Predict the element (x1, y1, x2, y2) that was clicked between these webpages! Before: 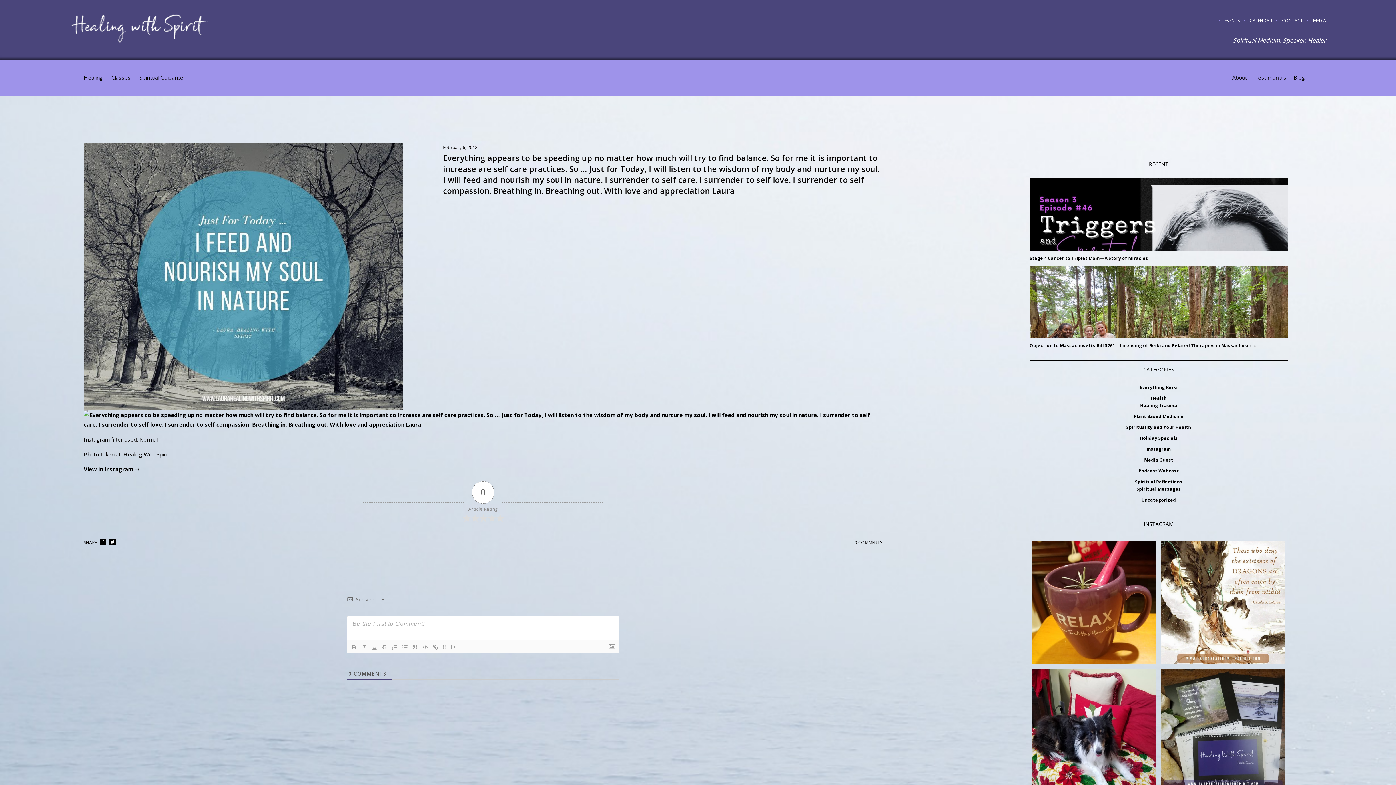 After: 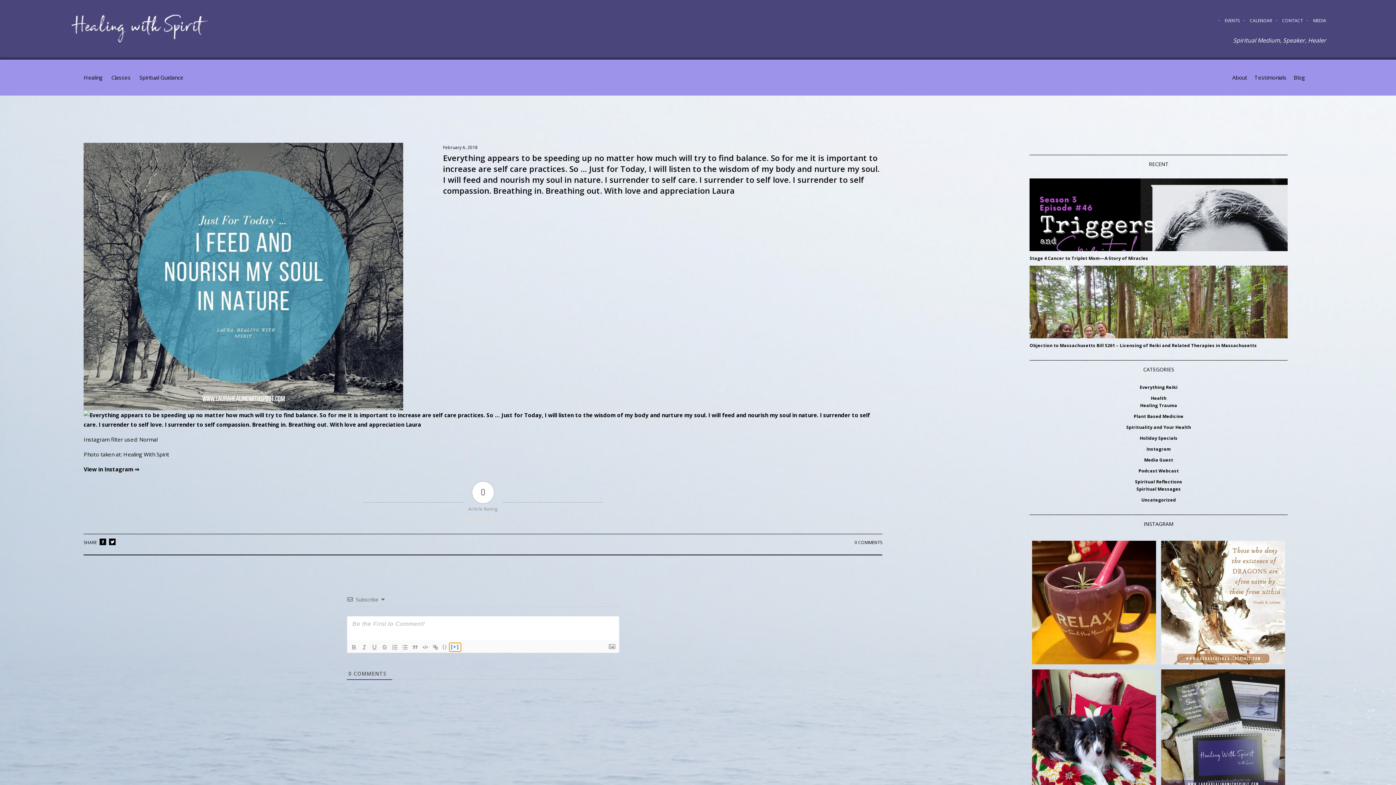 Action: label: [+] bbox: (449, 643, 460, 652)